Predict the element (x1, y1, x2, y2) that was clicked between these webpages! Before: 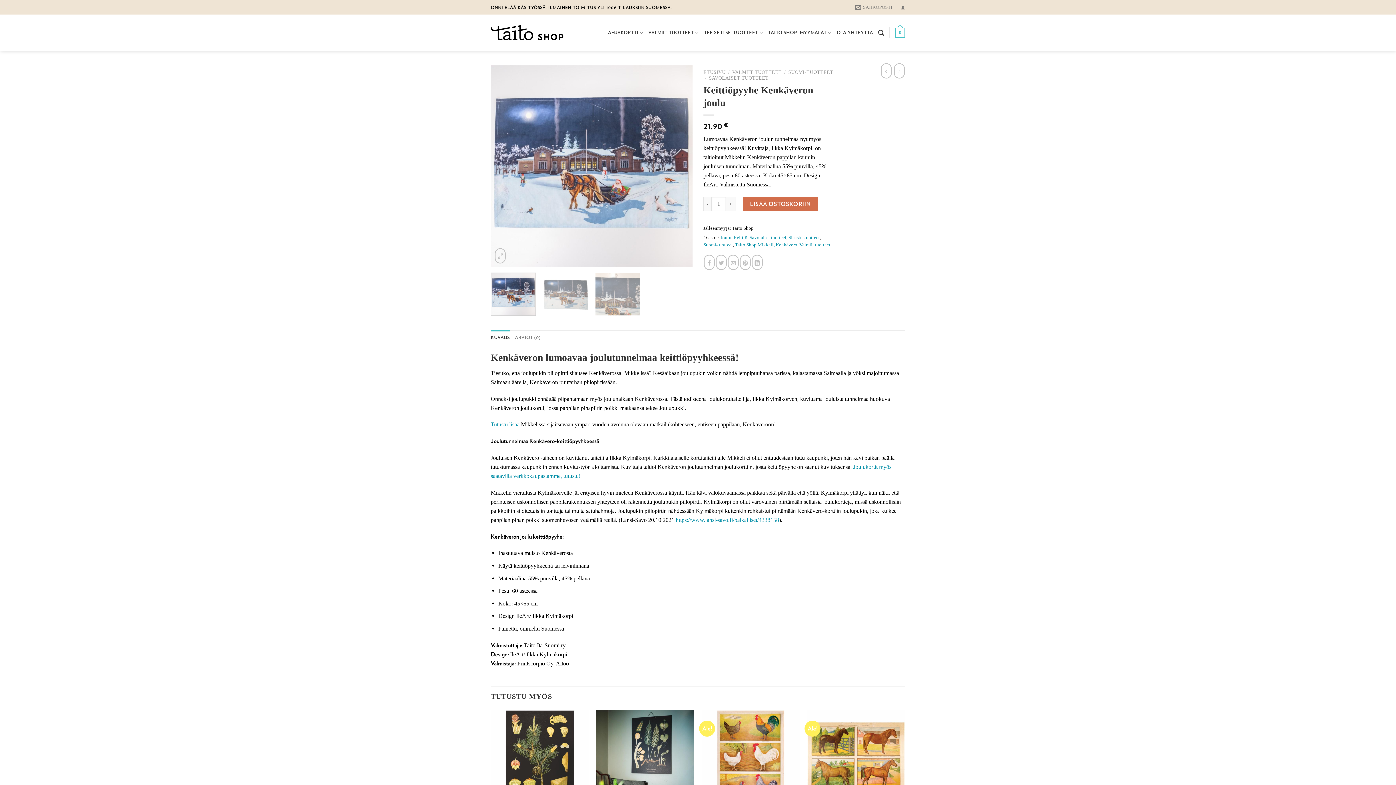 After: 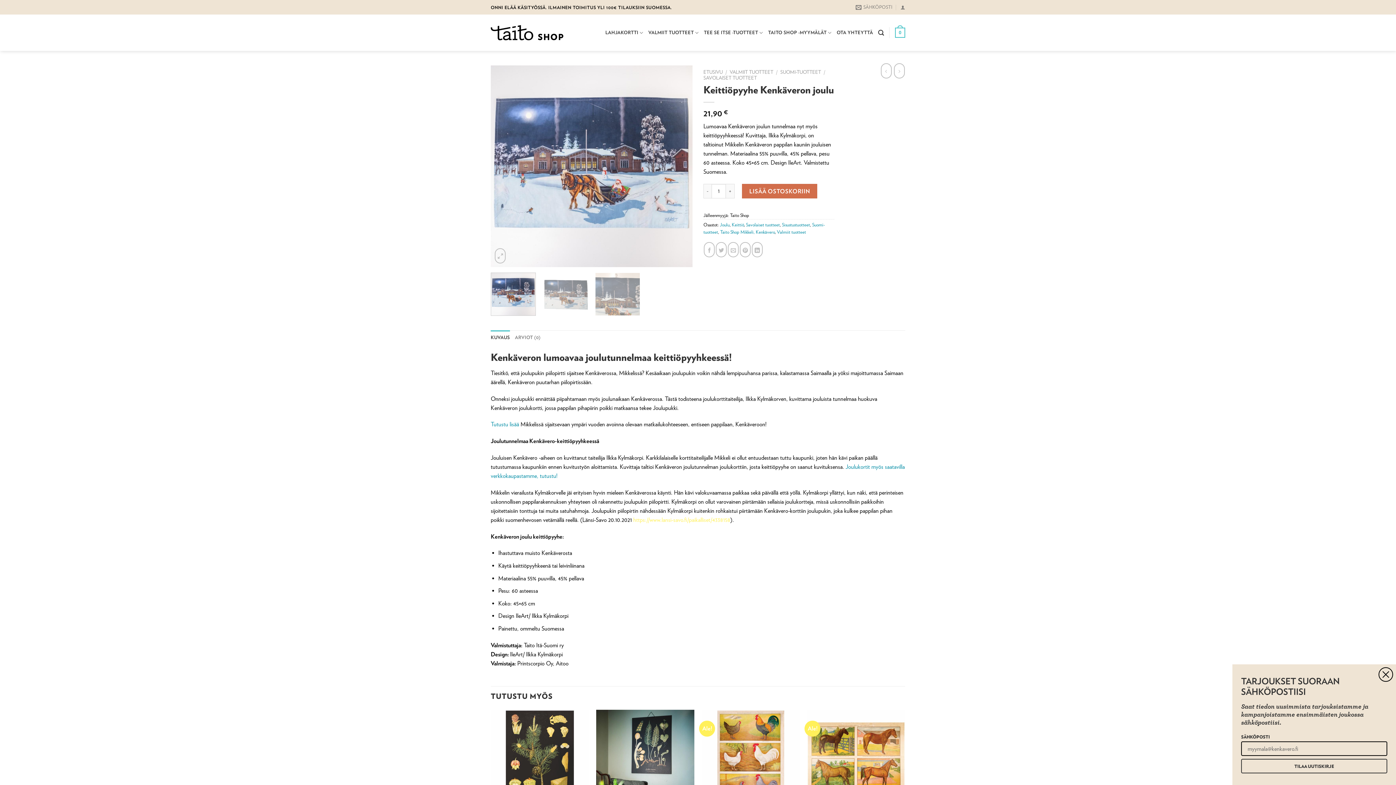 Action: bbox: (633, 516, 730, 523) label: https://www.lansi-savo.fi/paikalliset/4338158